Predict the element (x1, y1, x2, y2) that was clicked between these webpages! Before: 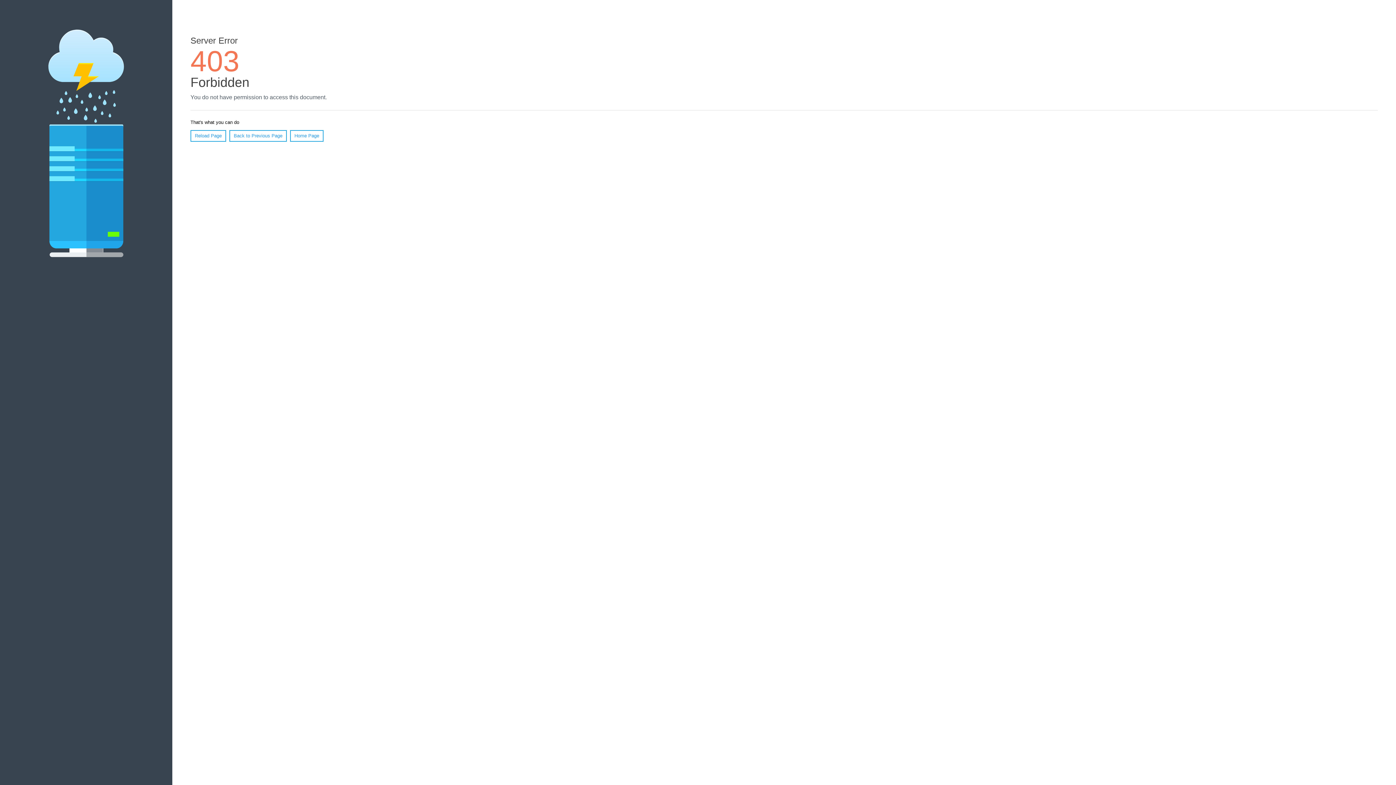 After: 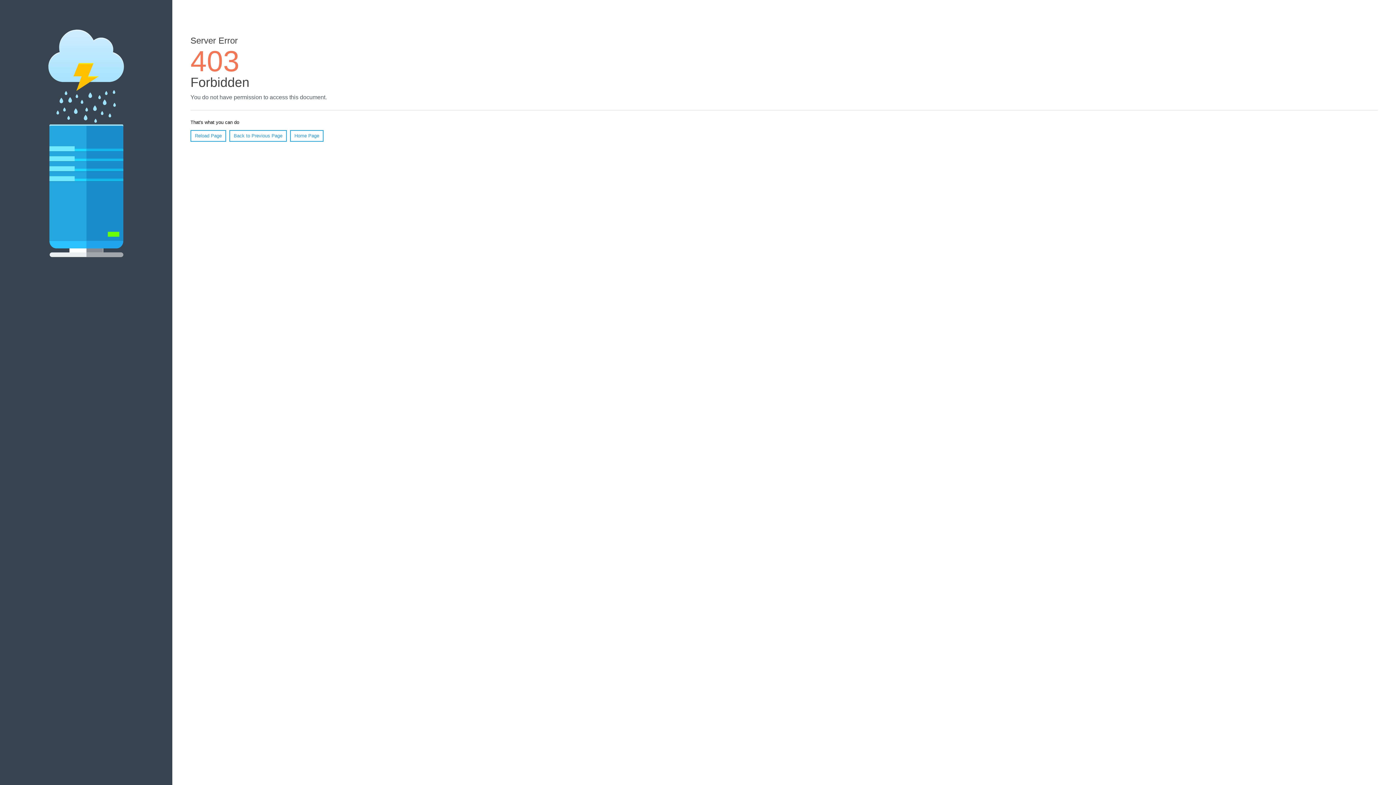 Action: bbox: (190, 130, 226, 141) label: Reload Page